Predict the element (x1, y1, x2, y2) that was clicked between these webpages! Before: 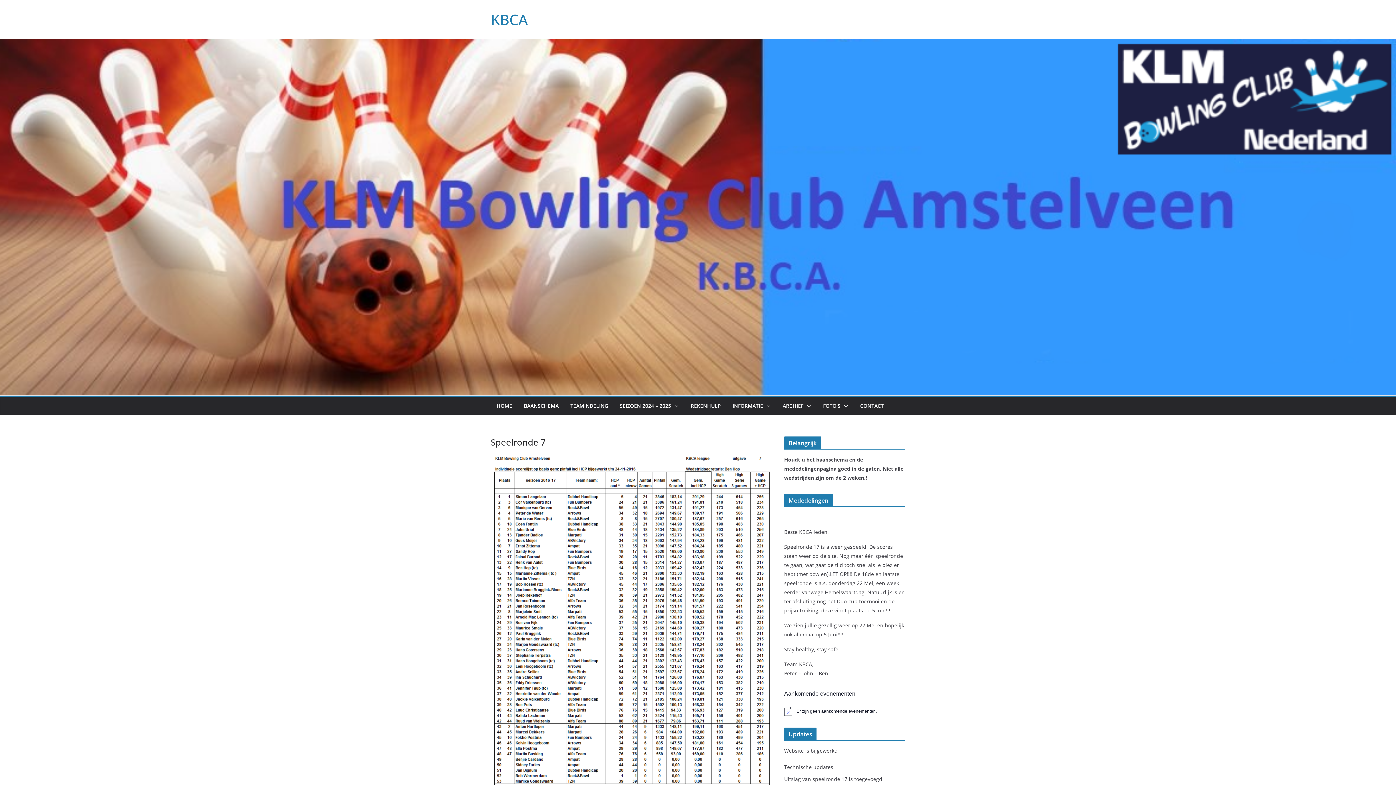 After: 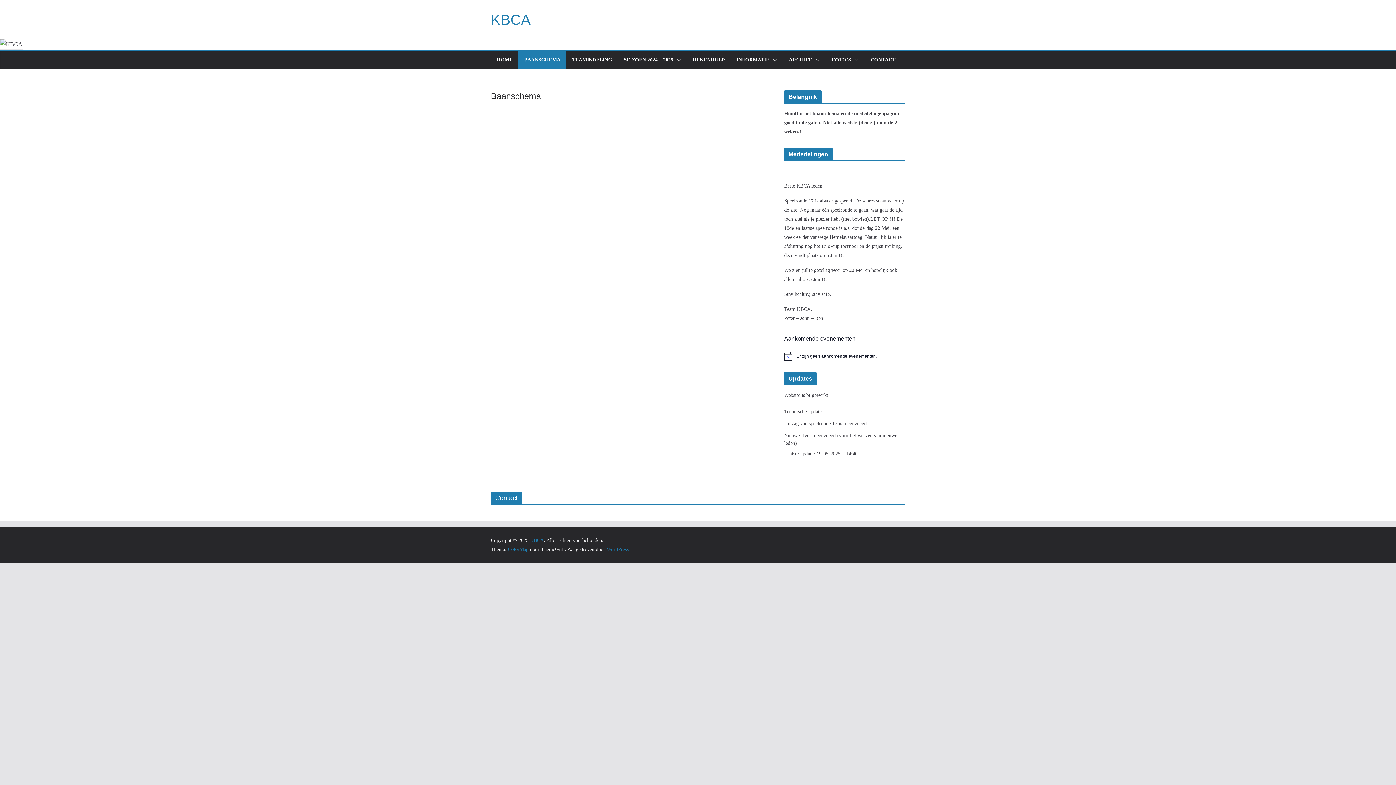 Action: label: BAANSCHEMA bbox: (524, 401, 558, 411)